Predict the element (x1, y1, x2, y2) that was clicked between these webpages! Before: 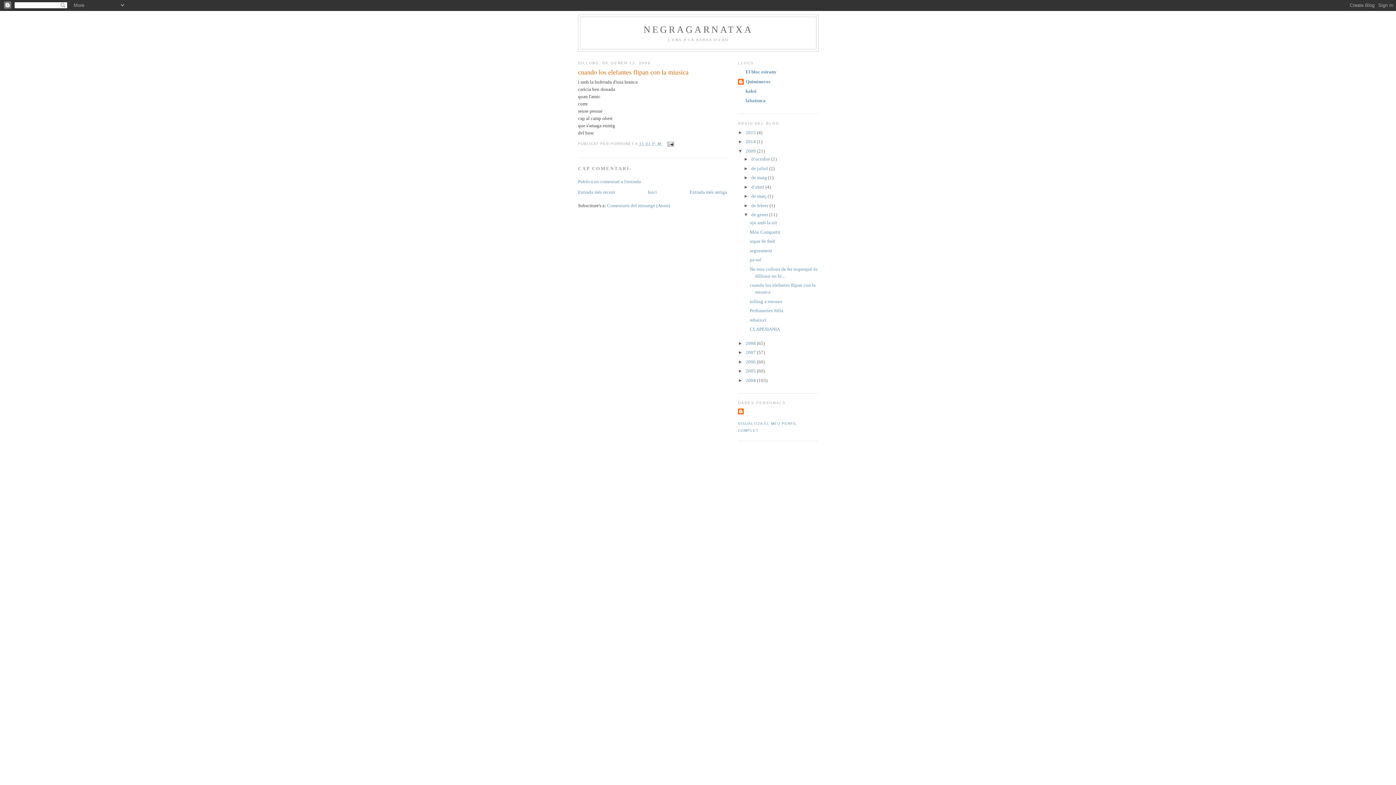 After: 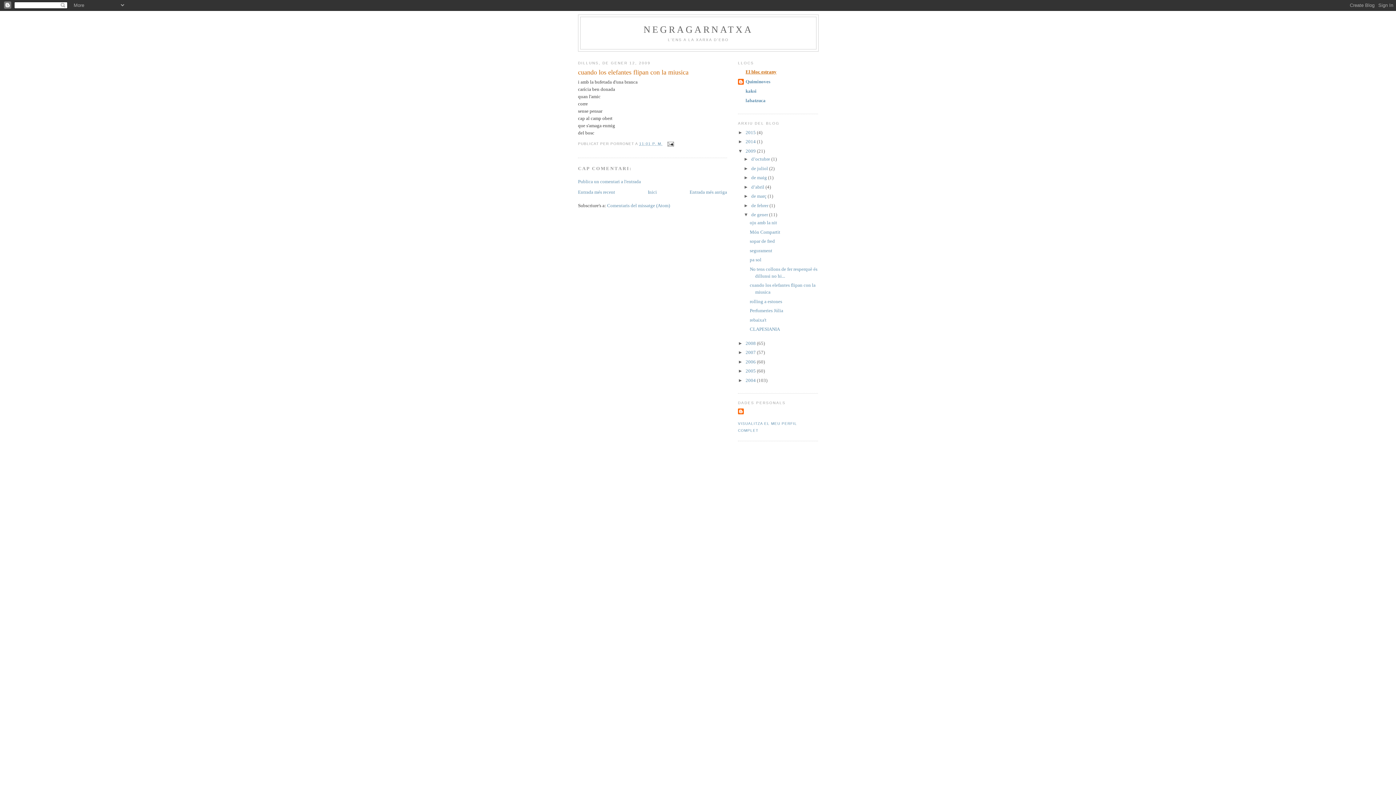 Action: label: El bloc estrany bbox: (745, 69, 776, 74)